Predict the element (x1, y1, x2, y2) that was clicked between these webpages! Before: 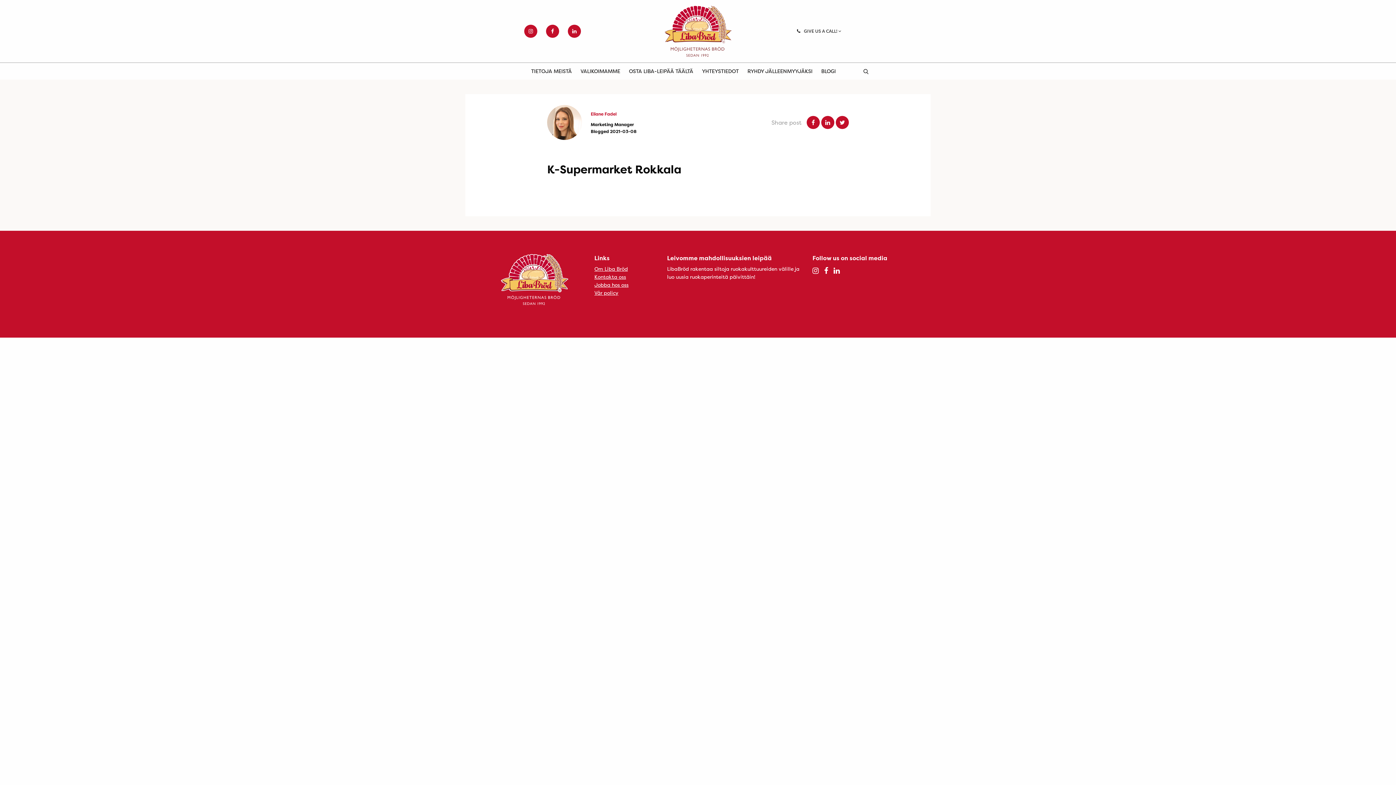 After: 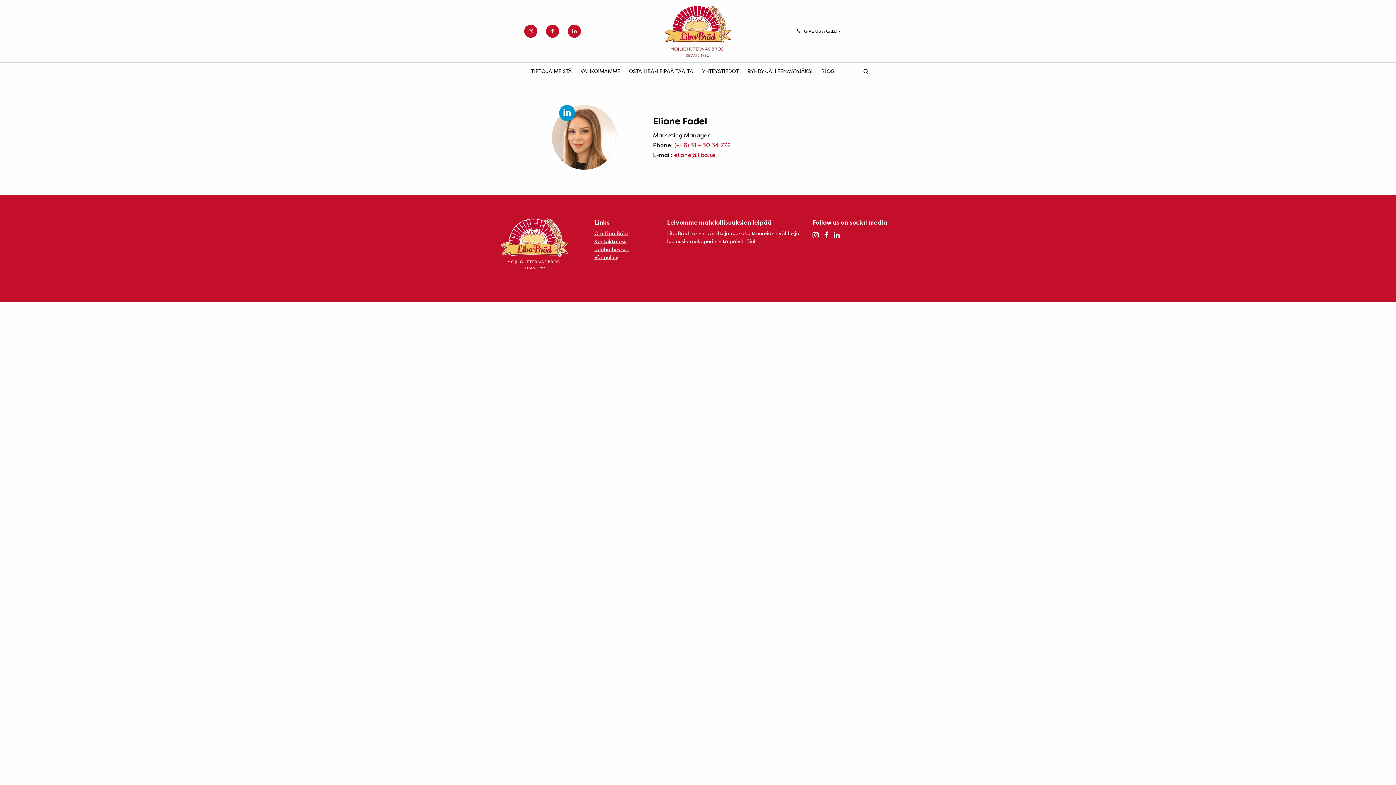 Action: label: Eliane Fadel bbox: (590, 110, 616, 116)